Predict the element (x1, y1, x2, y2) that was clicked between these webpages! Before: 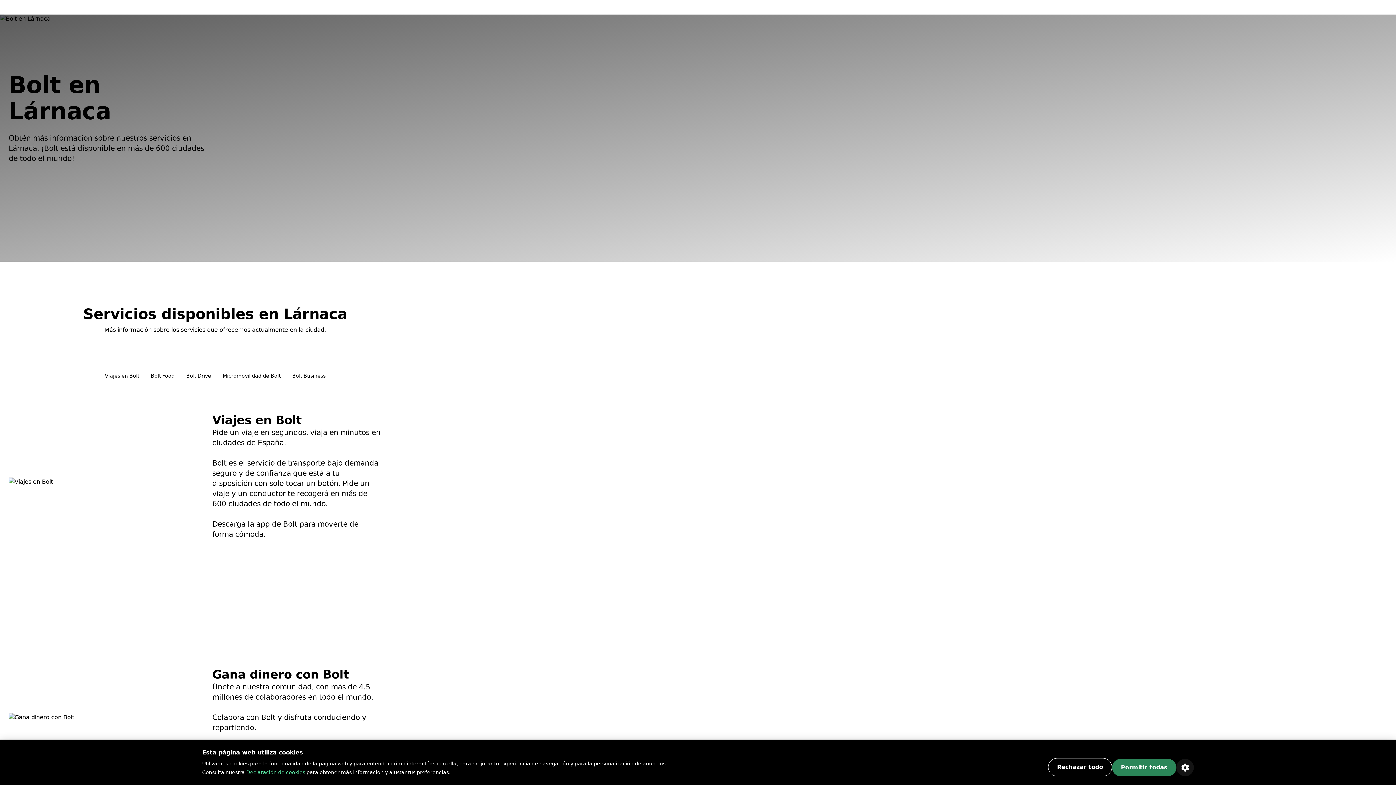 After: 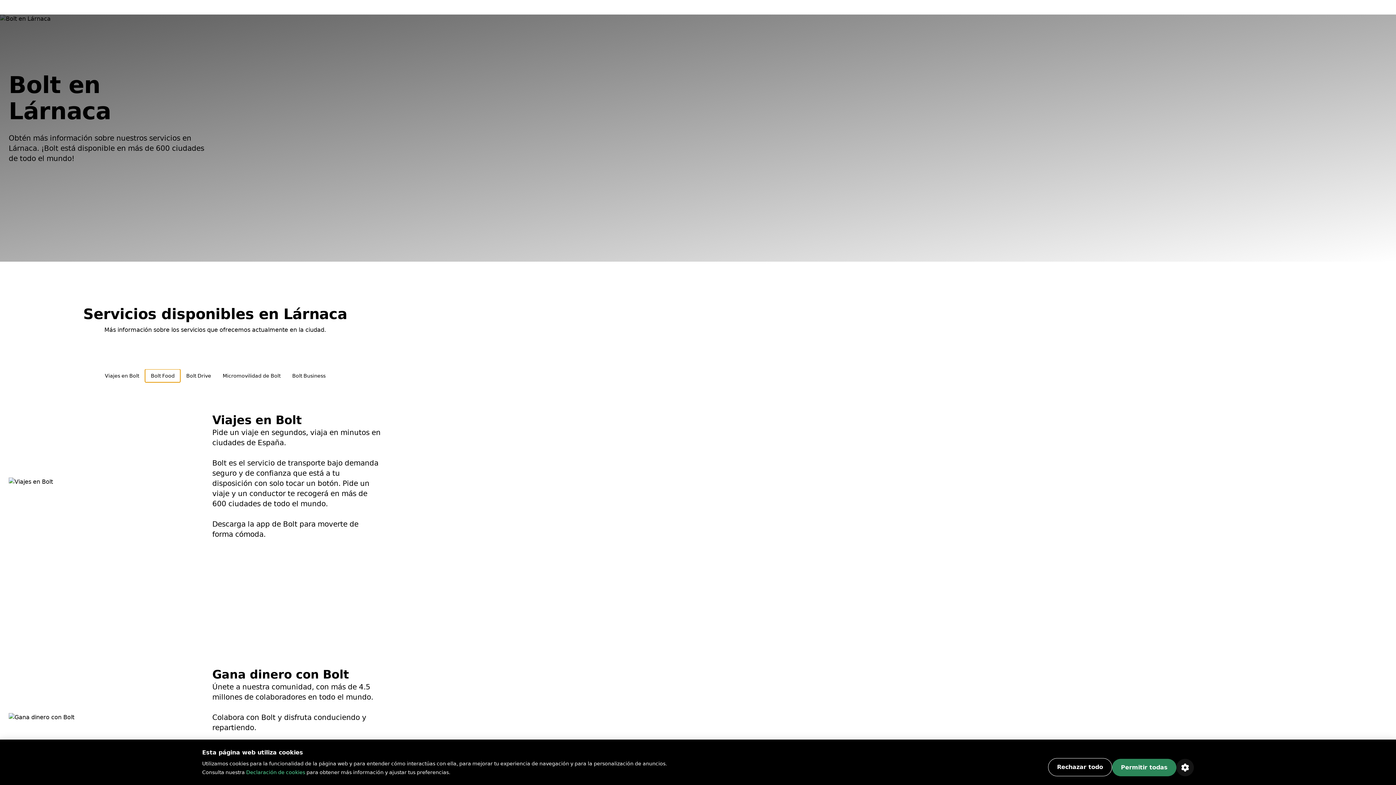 Action: bbox: (145, 369, 180, 382) label: Bolt Food